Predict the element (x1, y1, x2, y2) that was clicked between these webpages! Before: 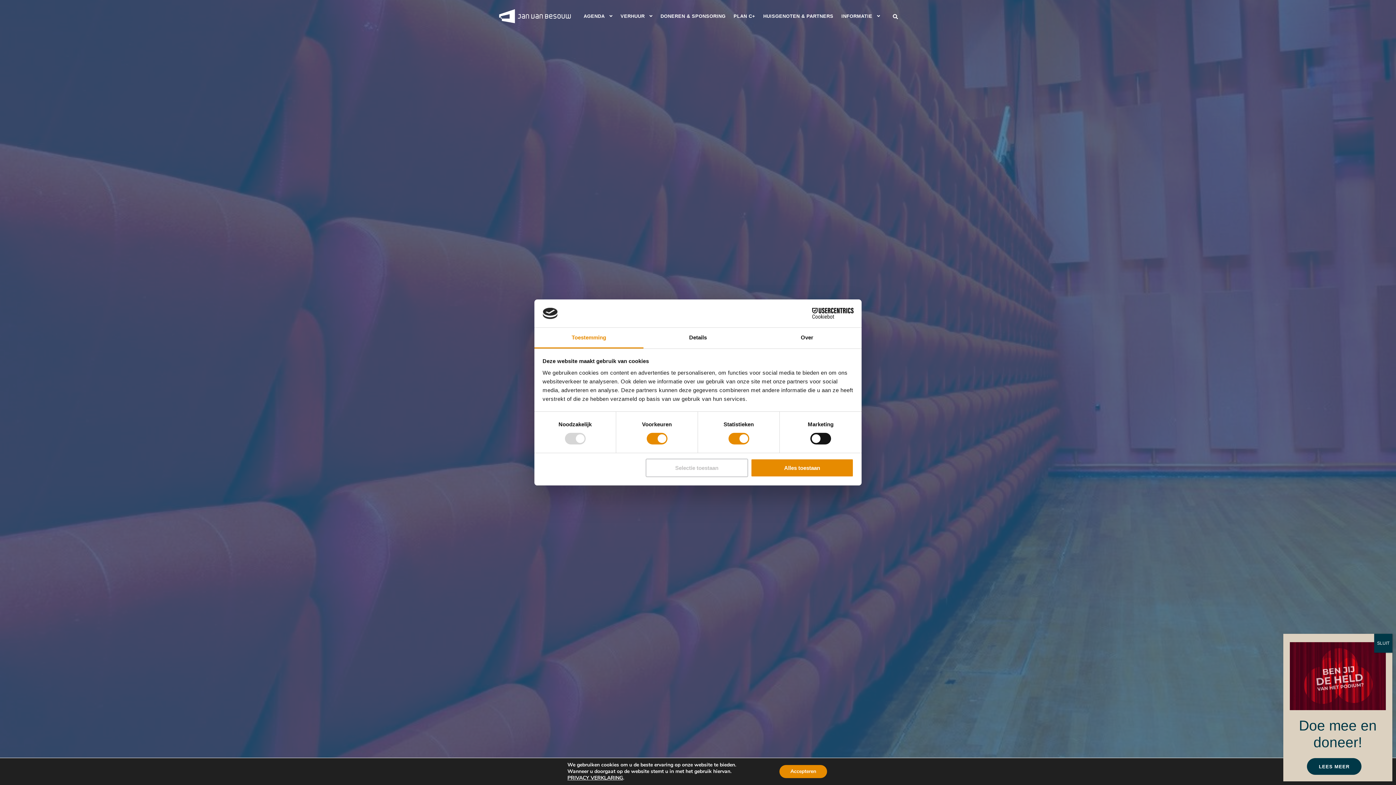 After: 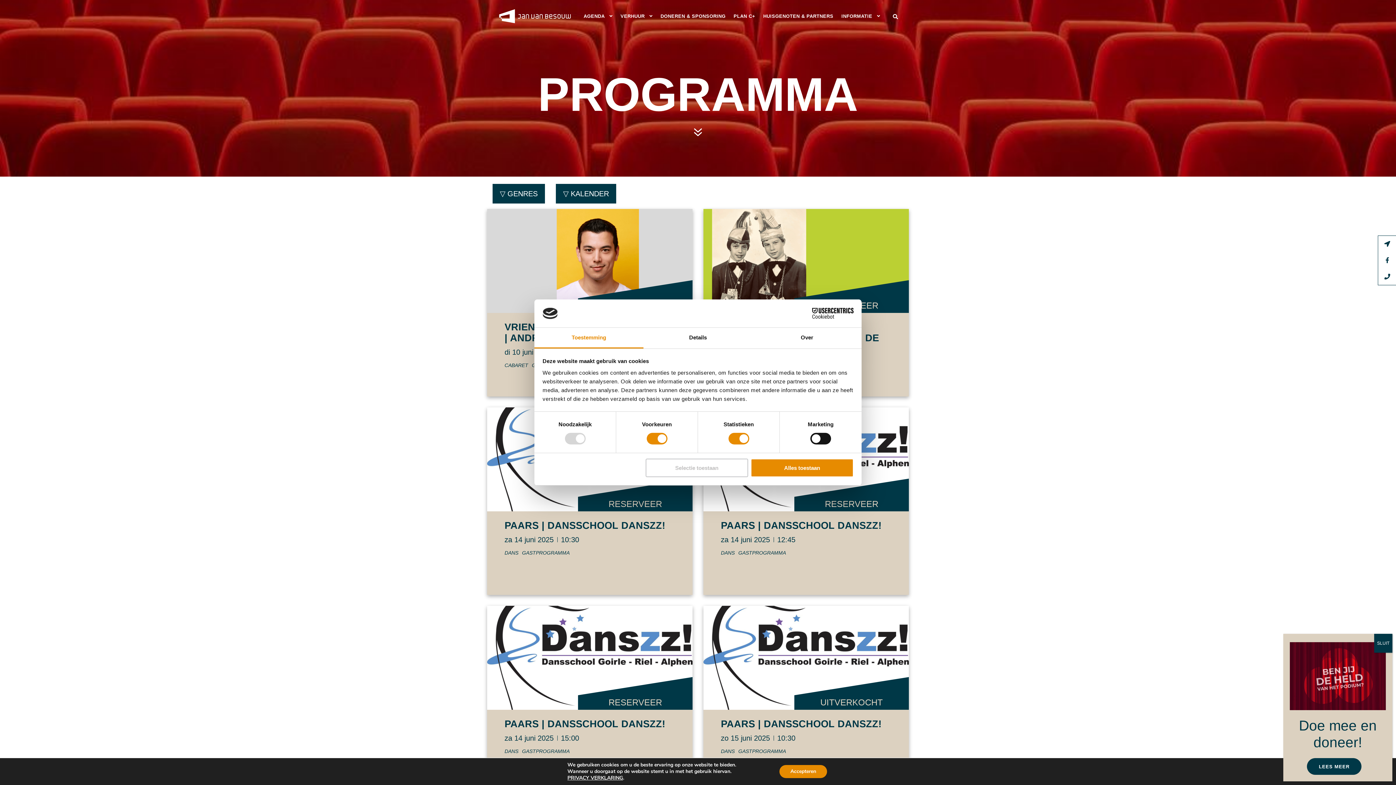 Action: bbox: (583, 12, 612, 24) label: AGENDA